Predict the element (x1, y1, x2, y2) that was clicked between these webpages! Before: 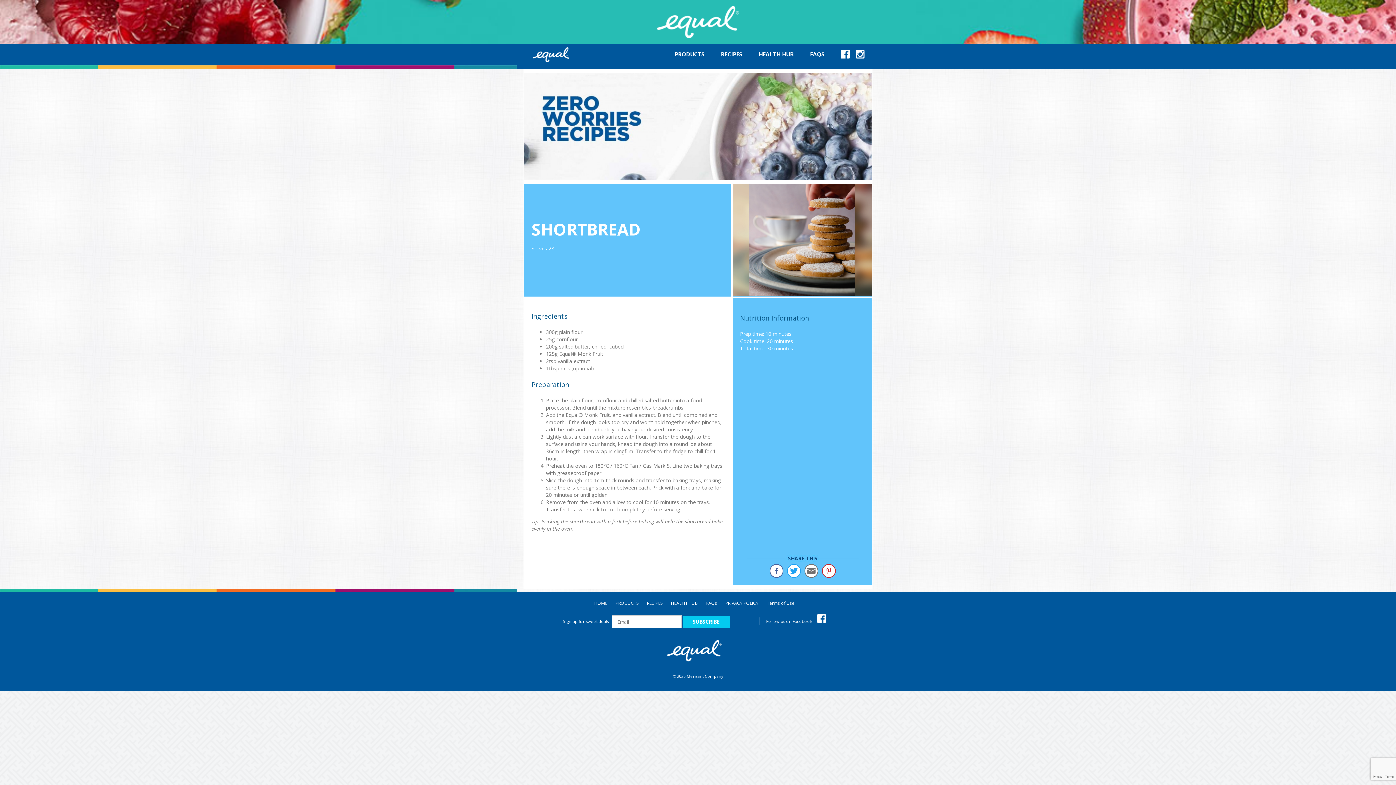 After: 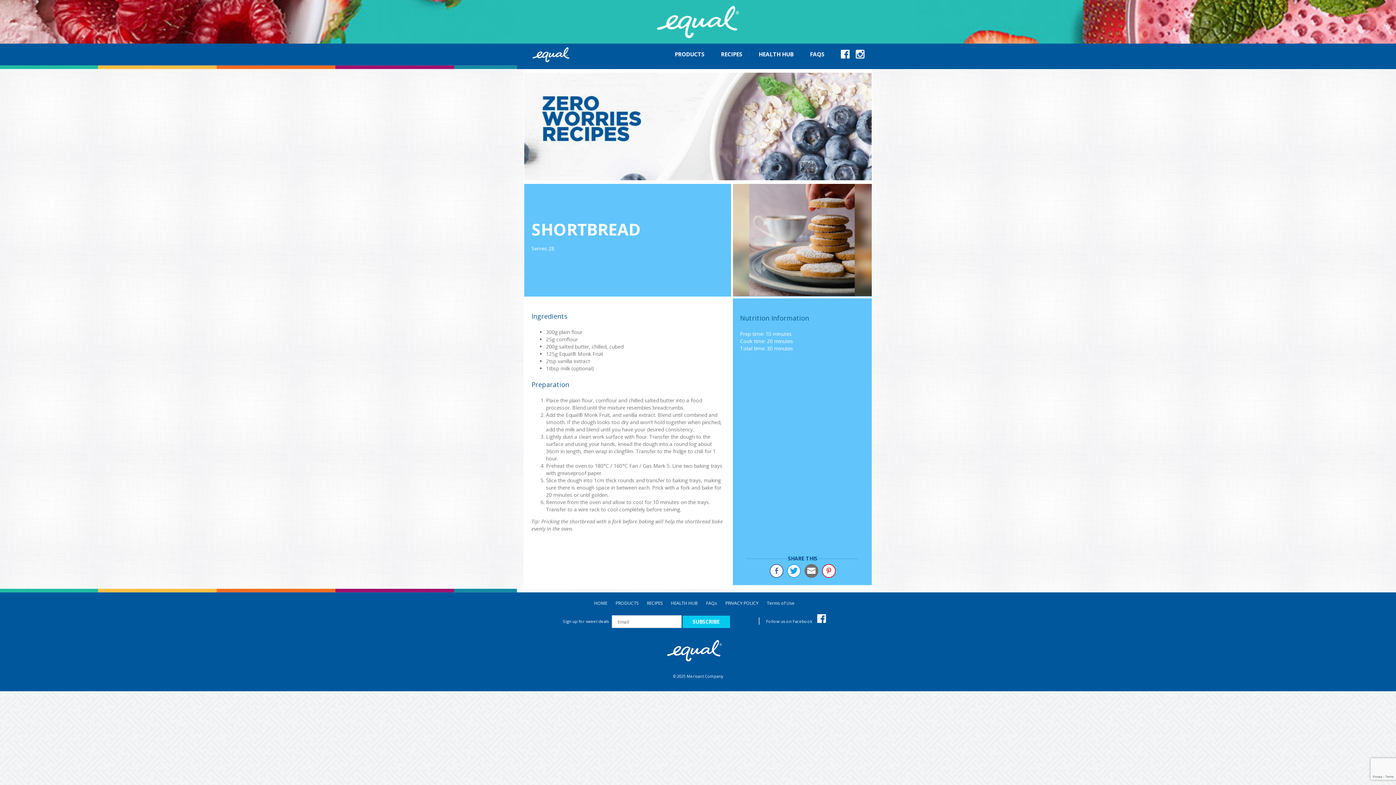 Action: bbox: (804, 564, 818, 578)